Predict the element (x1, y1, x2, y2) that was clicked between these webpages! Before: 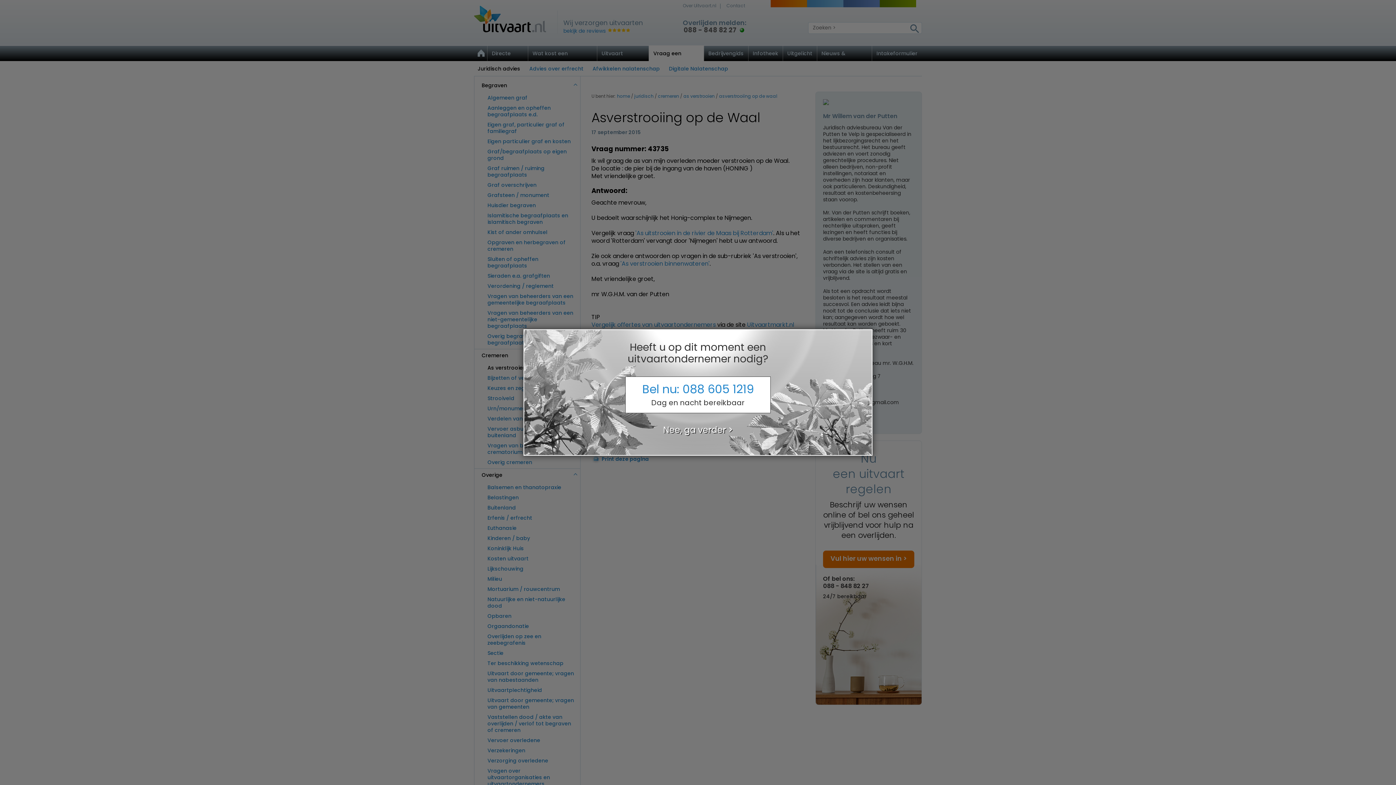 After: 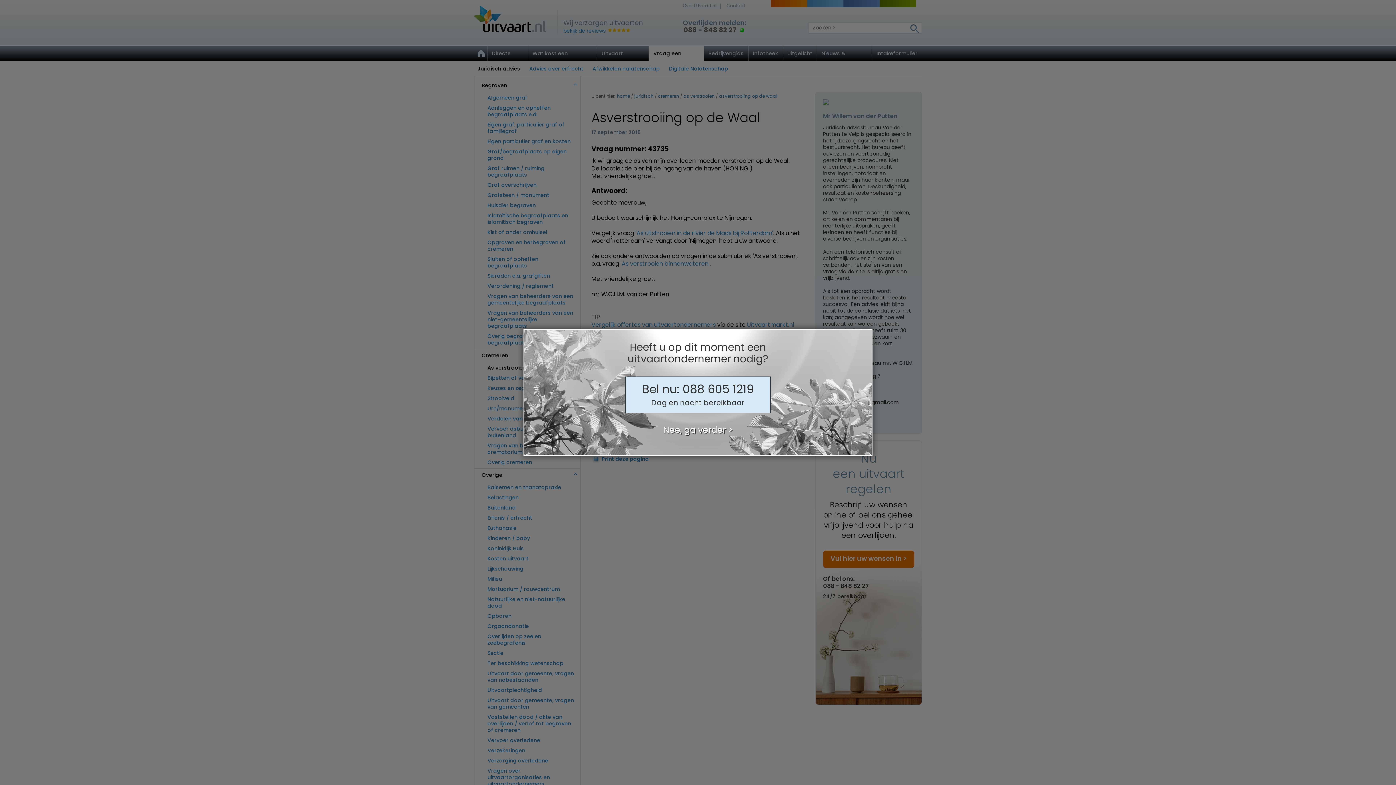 Action: bbox: (625, 376, 770, 413) label: Bel nu: 088 605 1219
Dag en nacht bereikbaar